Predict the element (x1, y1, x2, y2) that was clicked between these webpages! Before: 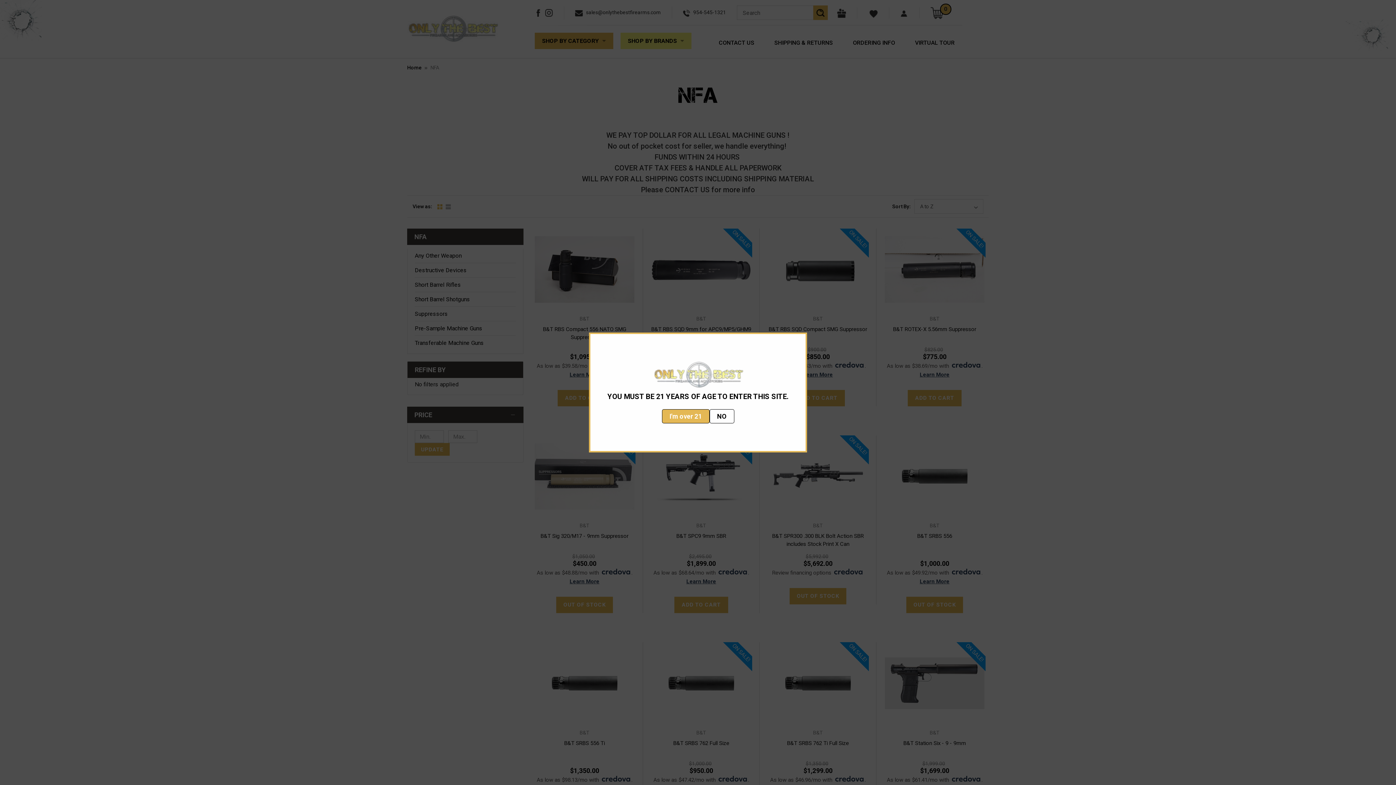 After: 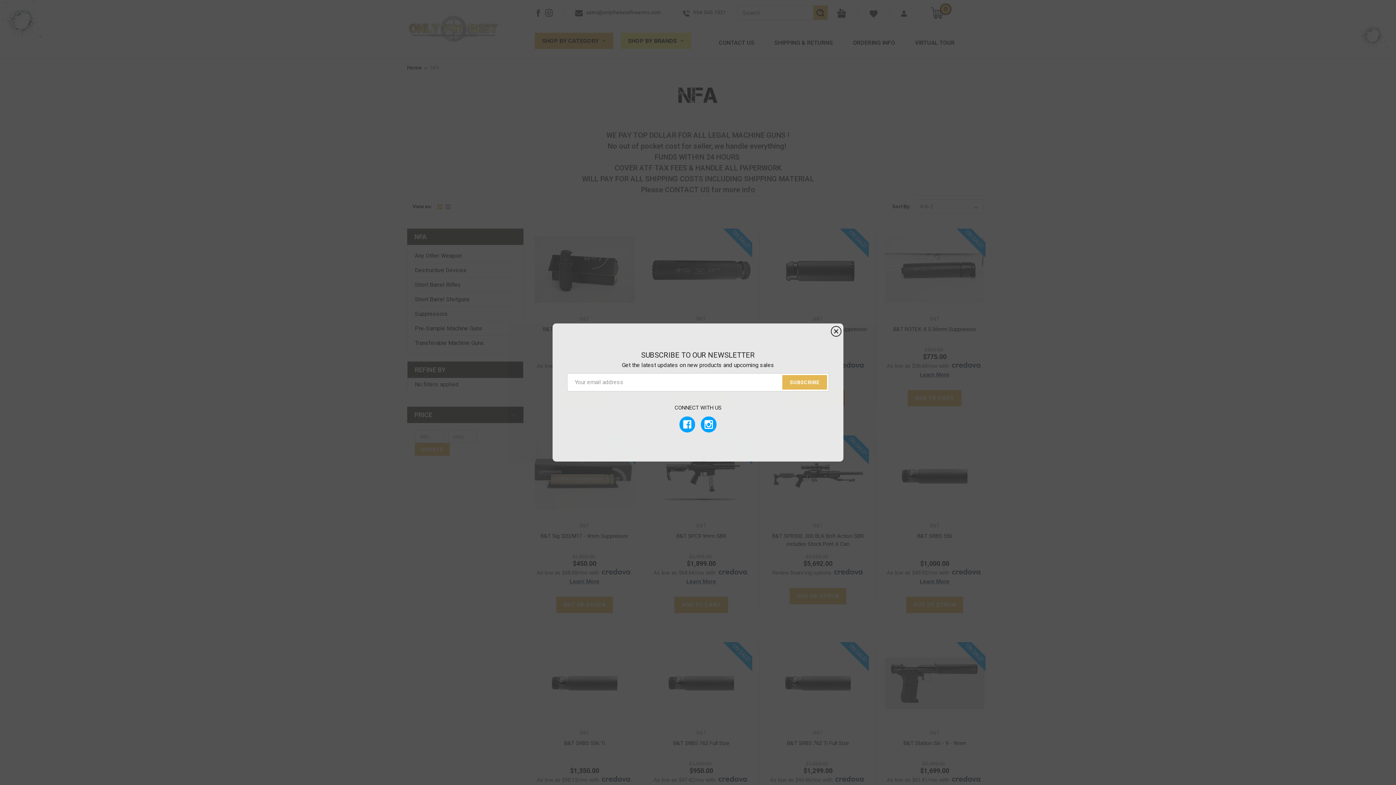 Action: label: I'm over 21 bbox: (662, 409, 709, 423)